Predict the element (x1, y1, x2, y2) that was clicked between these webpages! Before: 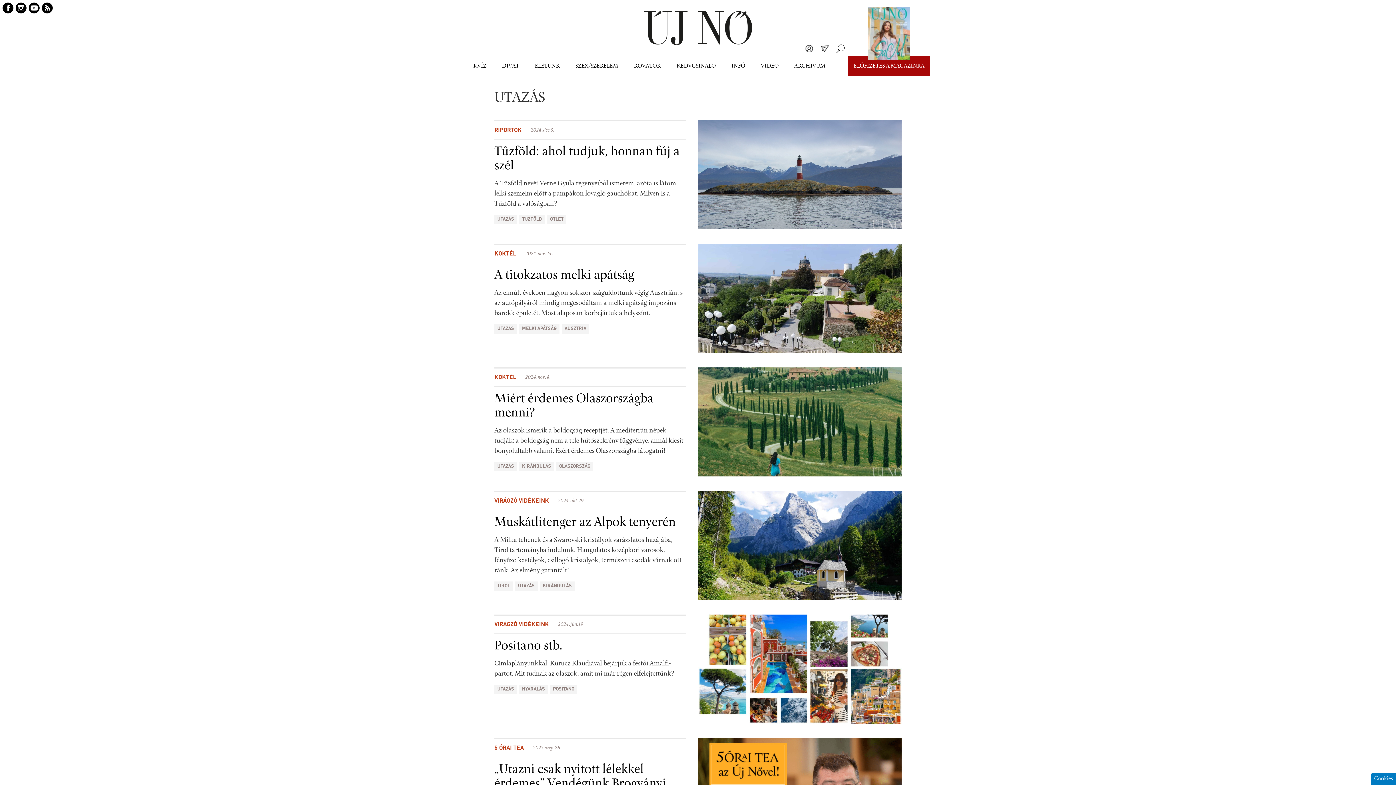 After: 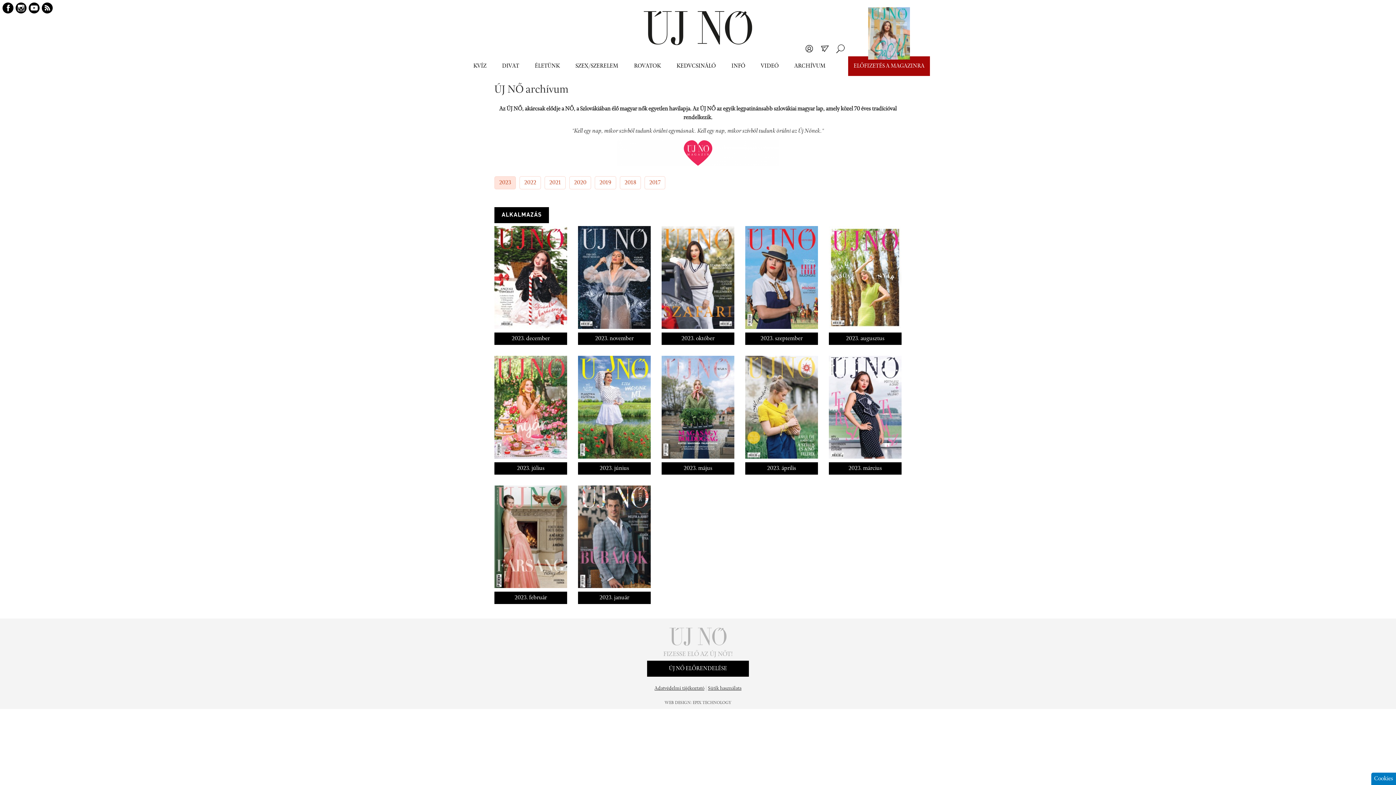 Action: label: ARCHÍVUM bbox: (787, 56, 833, 76)